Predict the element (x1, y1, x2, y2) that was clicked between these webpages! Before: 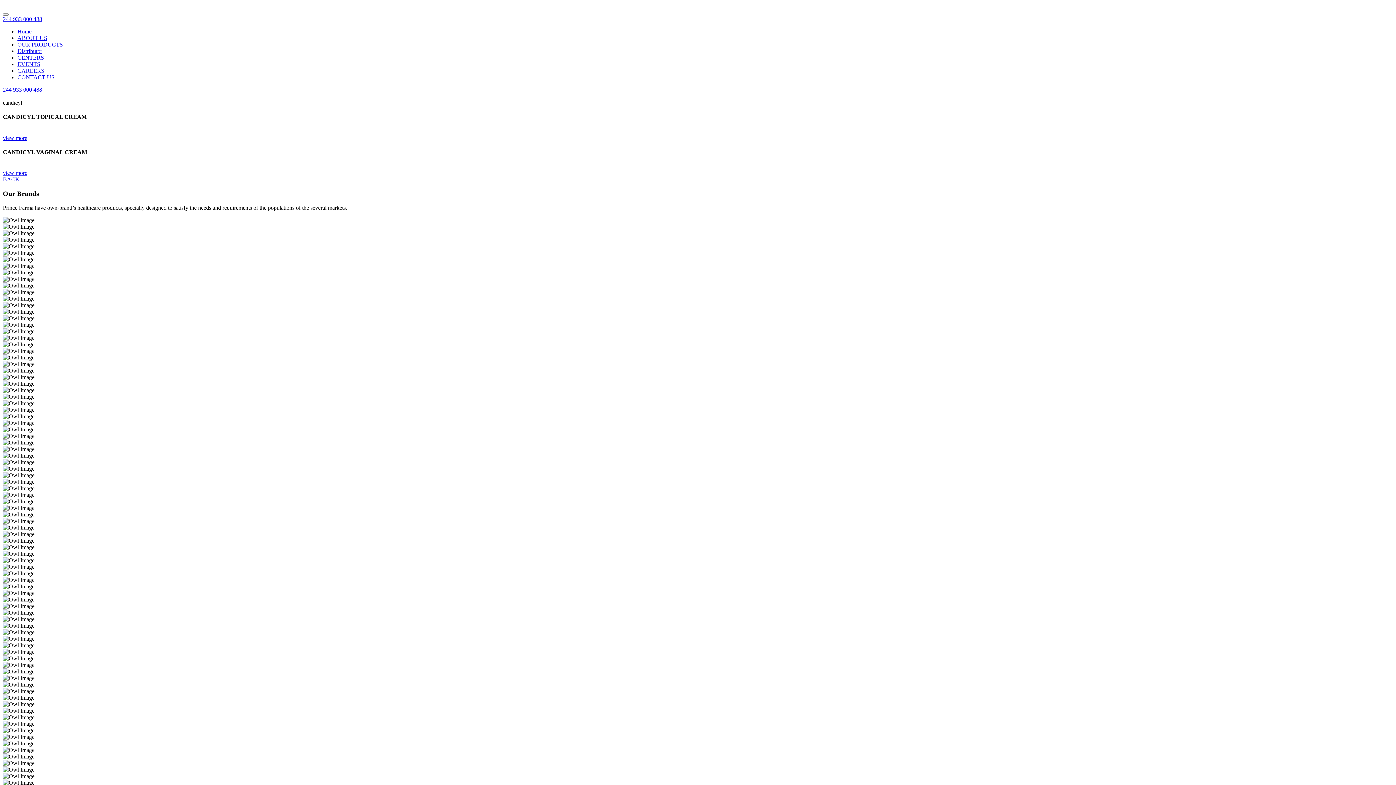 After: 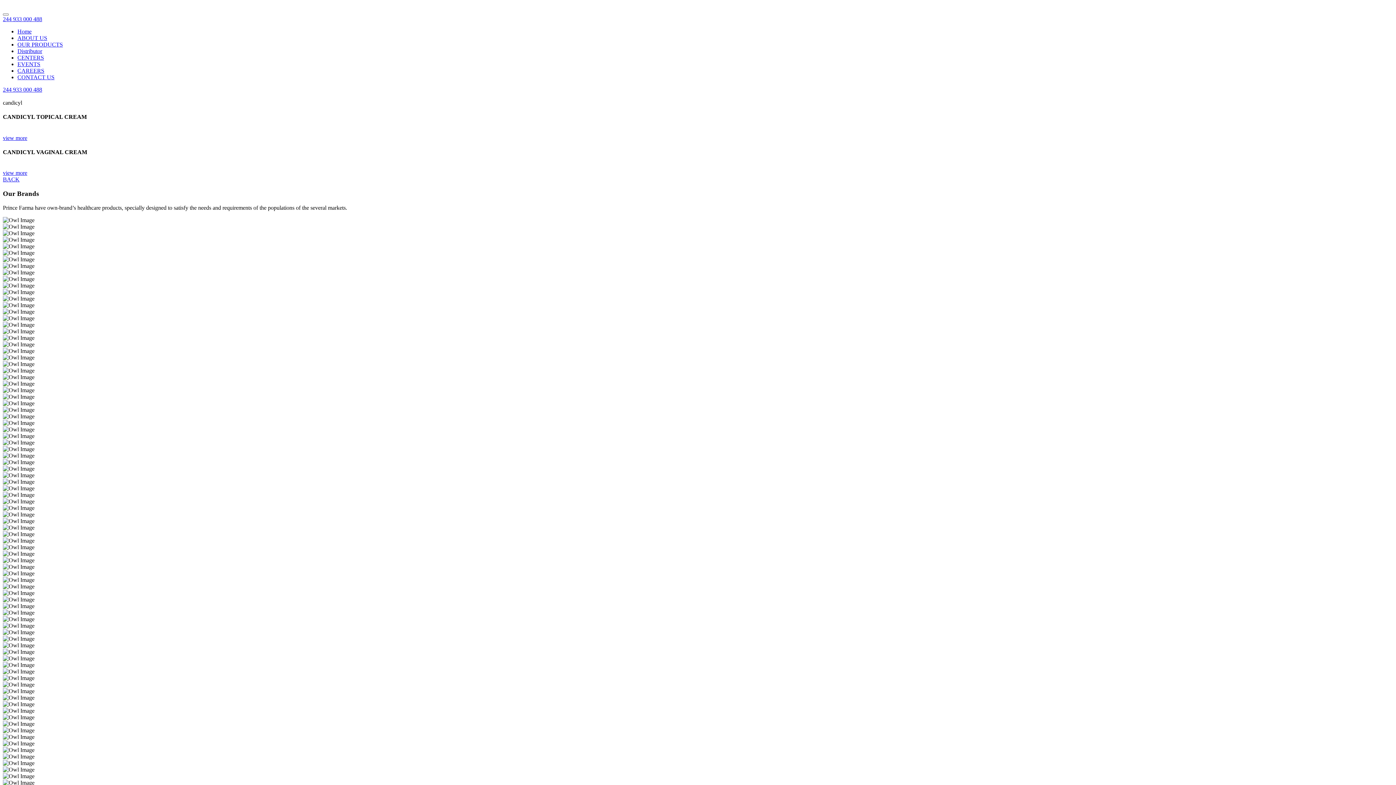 Action: label: 244 933 000 488 bbox: (2, 16, 42, 22)